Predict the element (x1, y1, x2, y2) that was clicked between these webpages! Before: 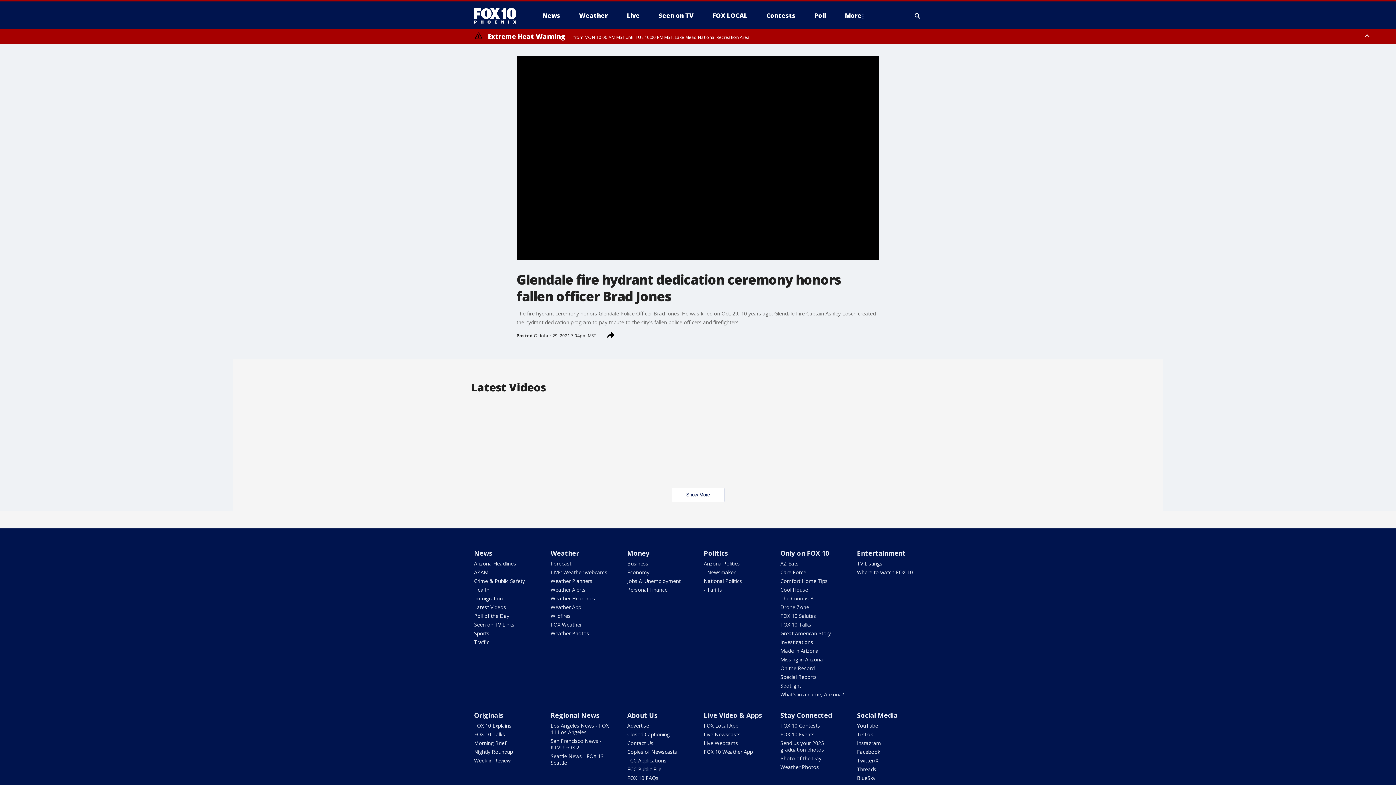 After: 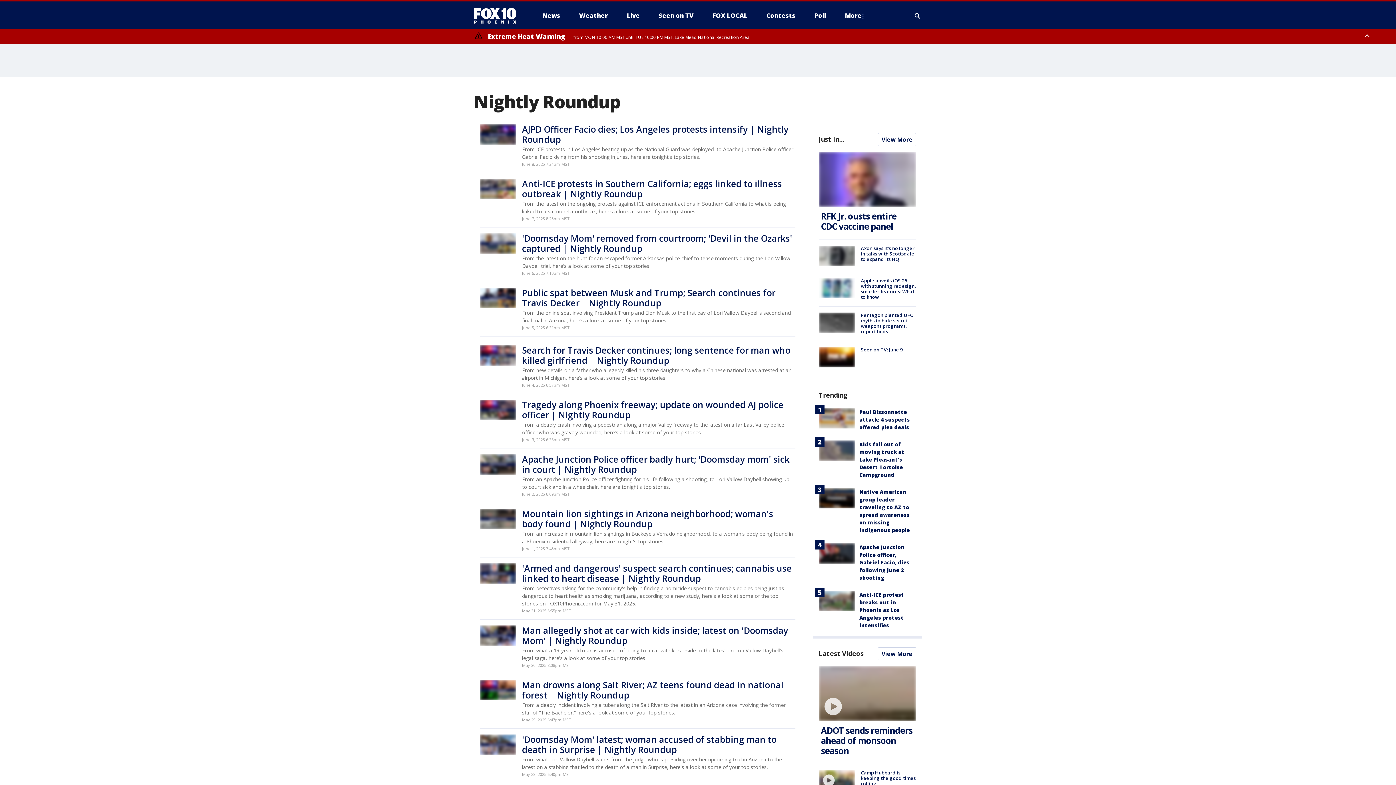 Action: label: Nightly Roundup bbox: (474, 748, 513, 755)